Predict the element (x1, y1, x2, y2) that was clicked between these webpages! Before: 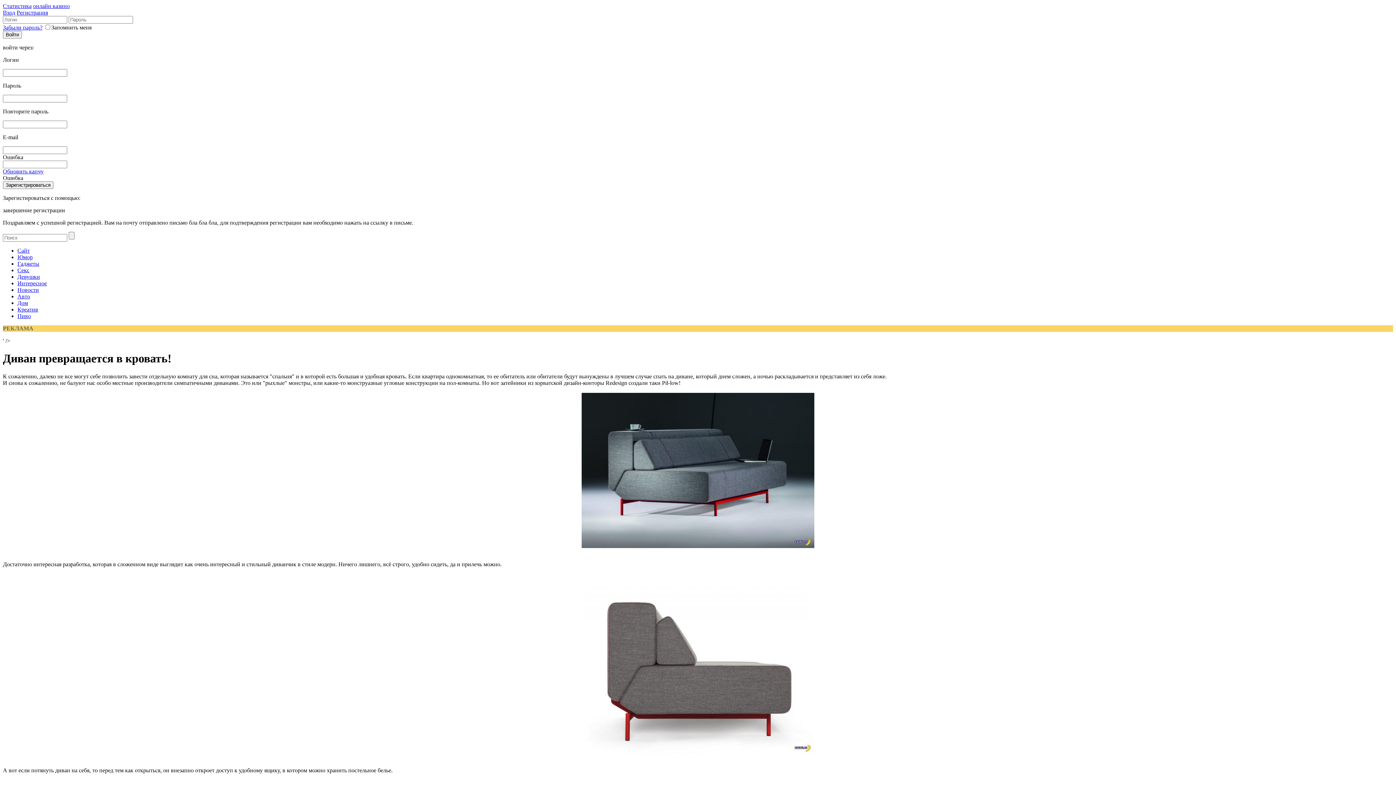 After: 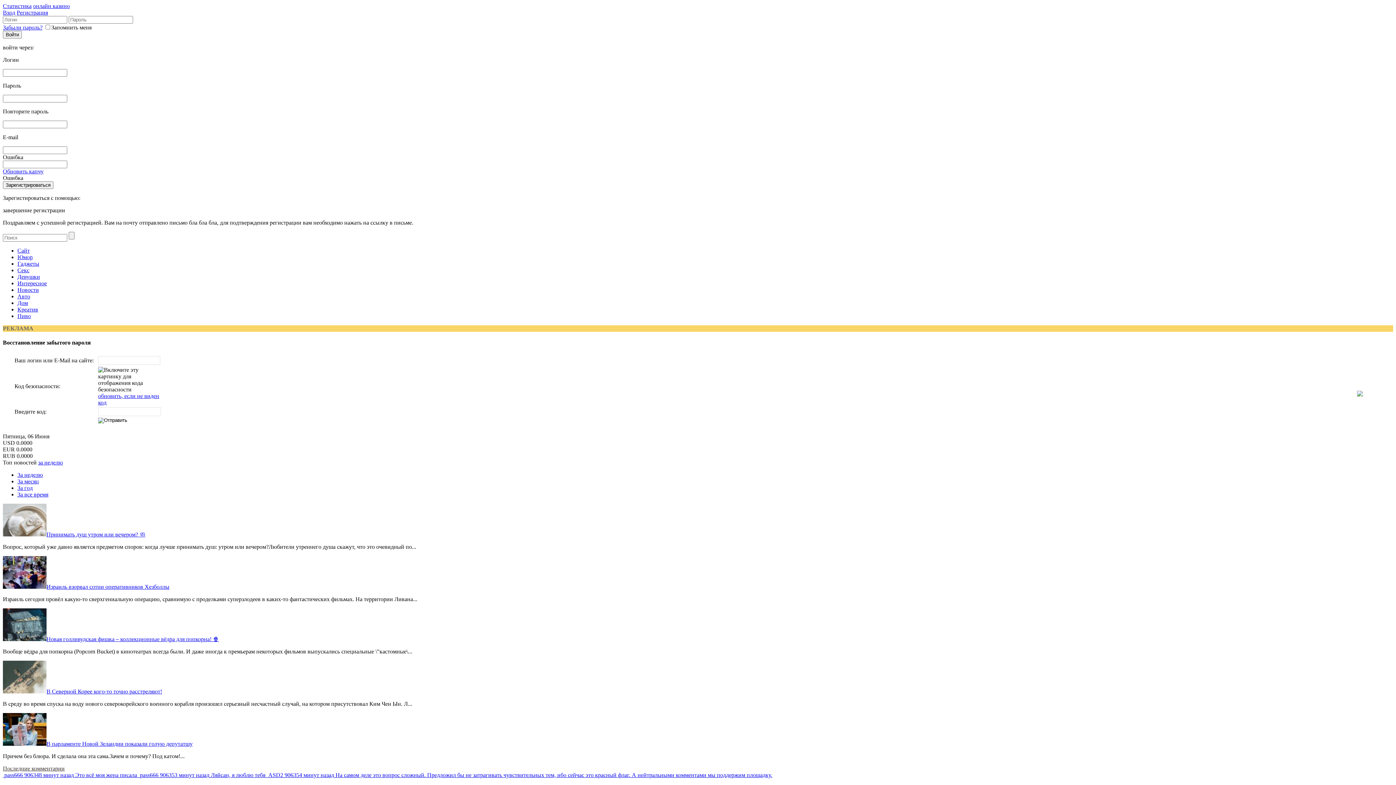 Action: bbox: (2, 24, 42, 30) label: Забыли пароль?